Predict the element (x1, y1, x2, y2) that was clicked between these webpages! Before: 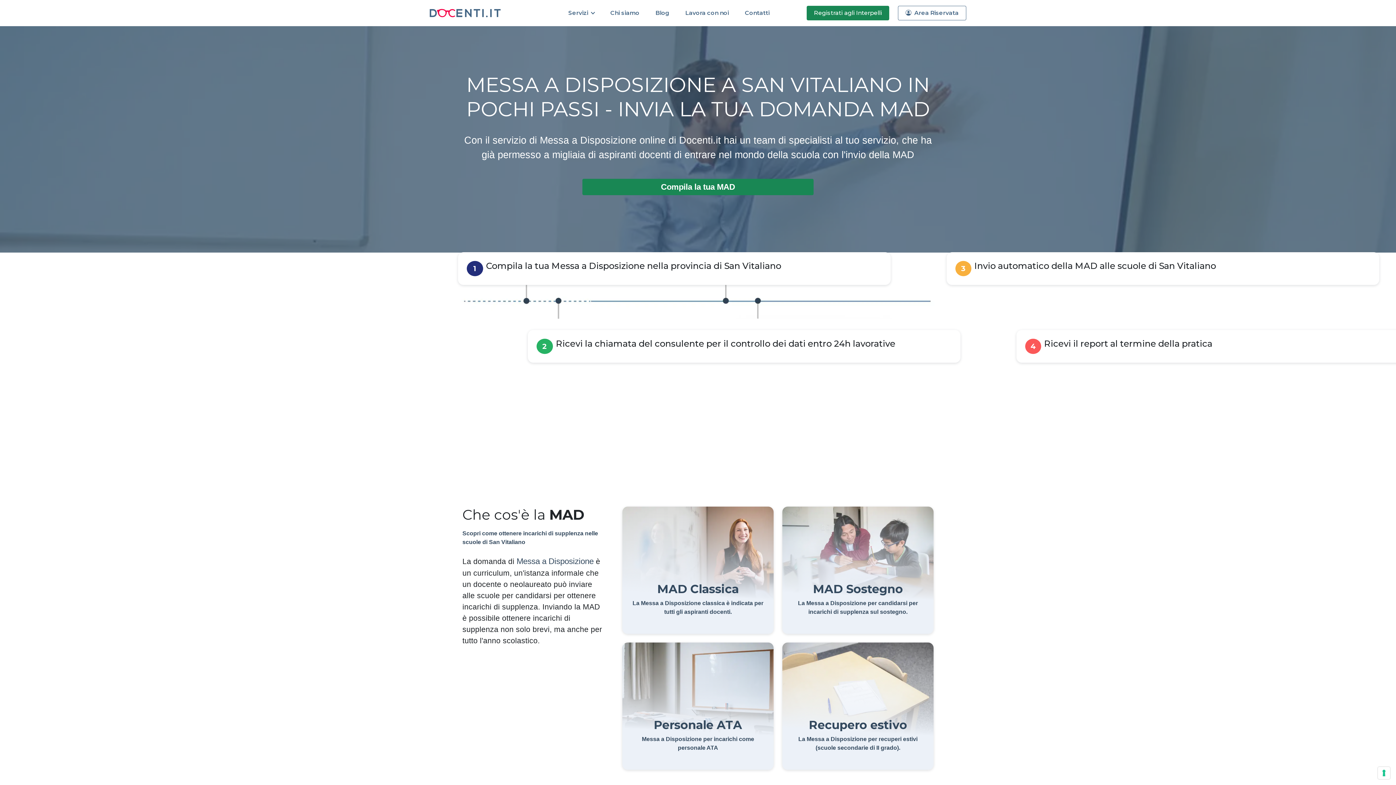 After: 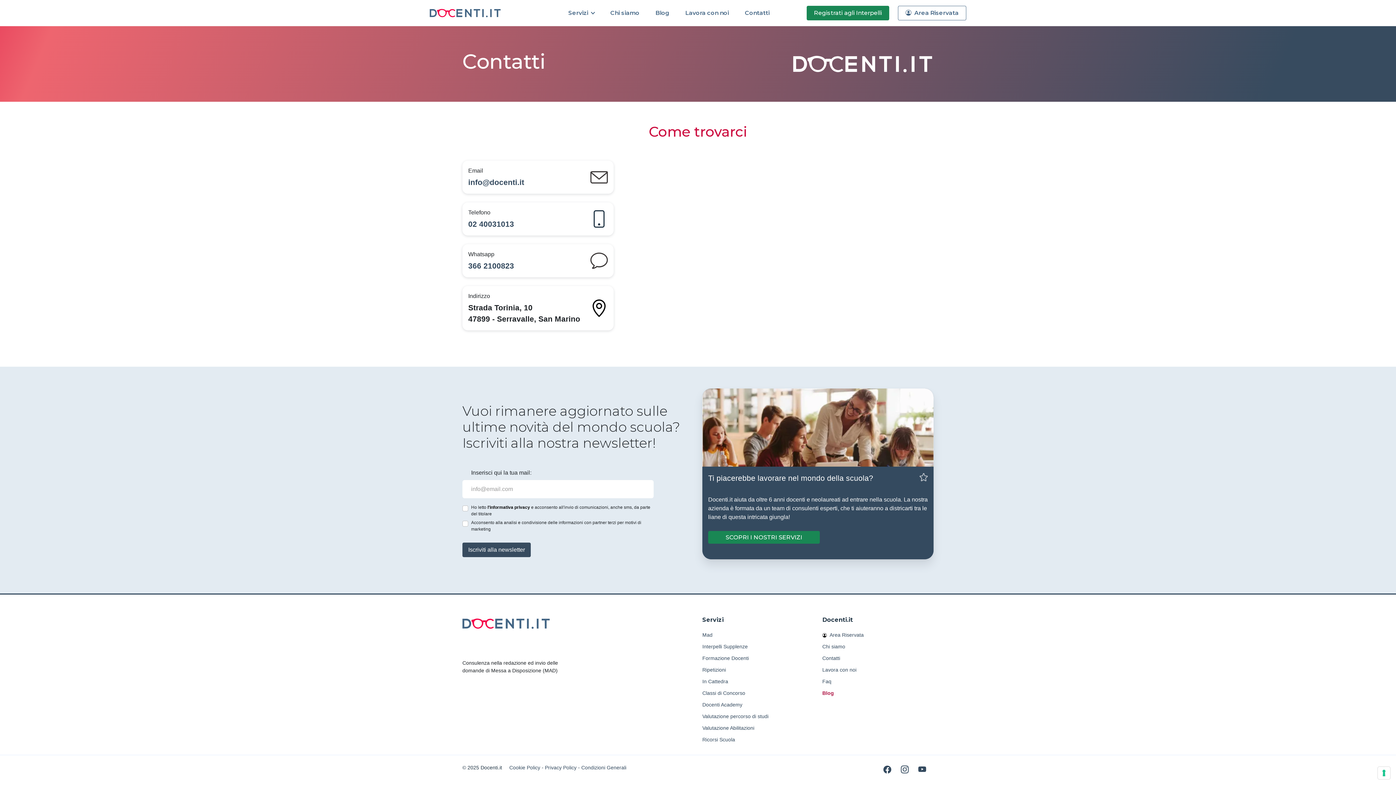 Action: label: Contatti bbox: (739, 5, 775, 20)